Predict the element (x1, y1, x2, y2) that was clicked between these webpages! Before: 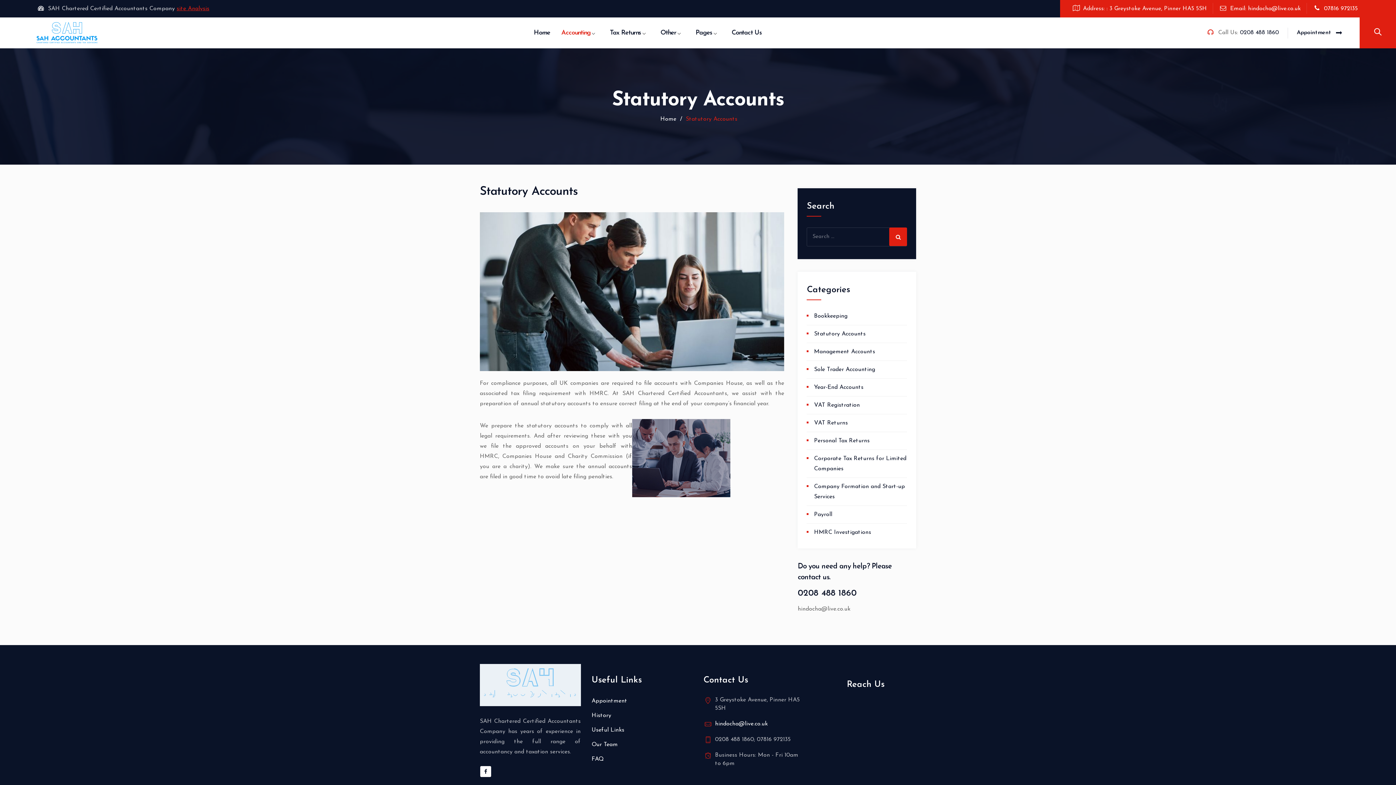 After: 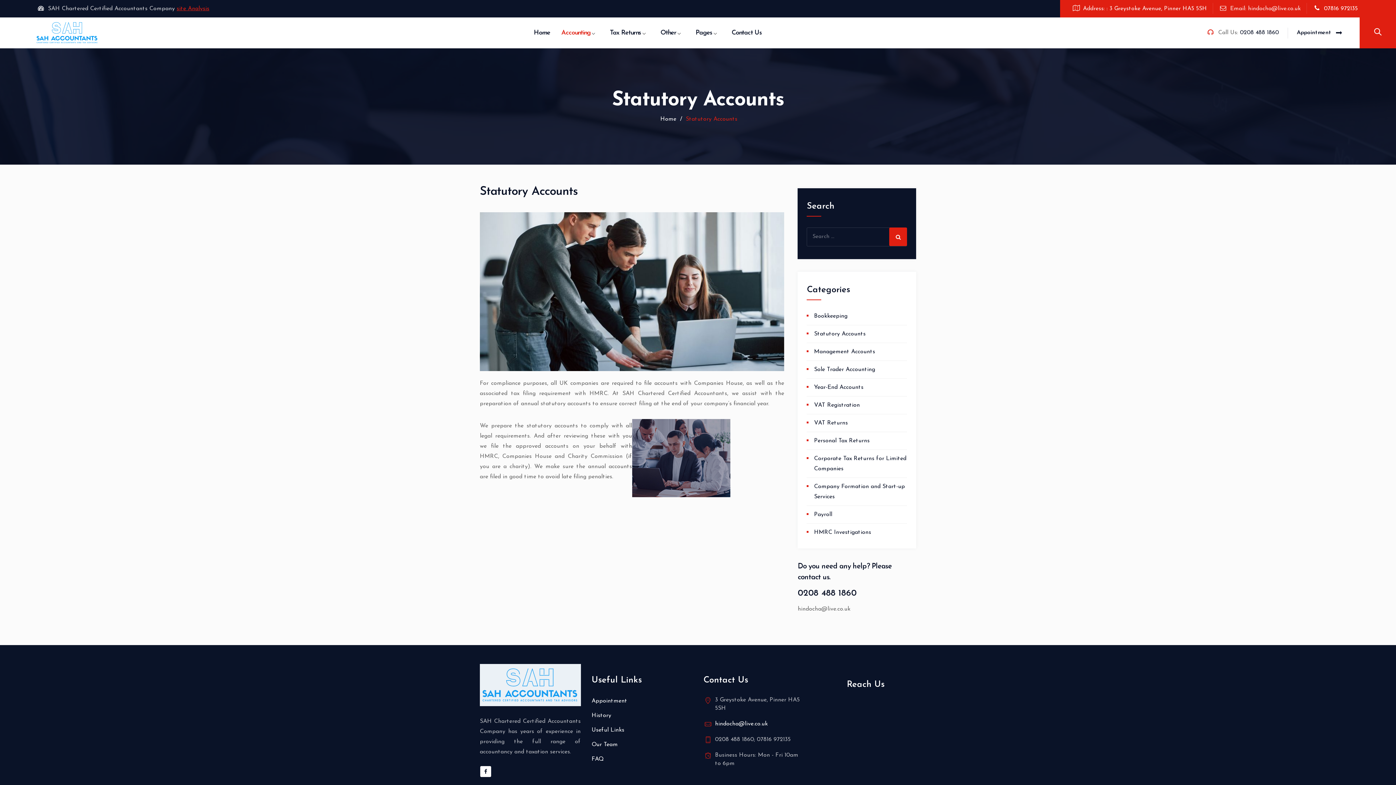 Action: bbox: (1230, 5, 1301, 11) label: Email: hindocha@live.co.uk